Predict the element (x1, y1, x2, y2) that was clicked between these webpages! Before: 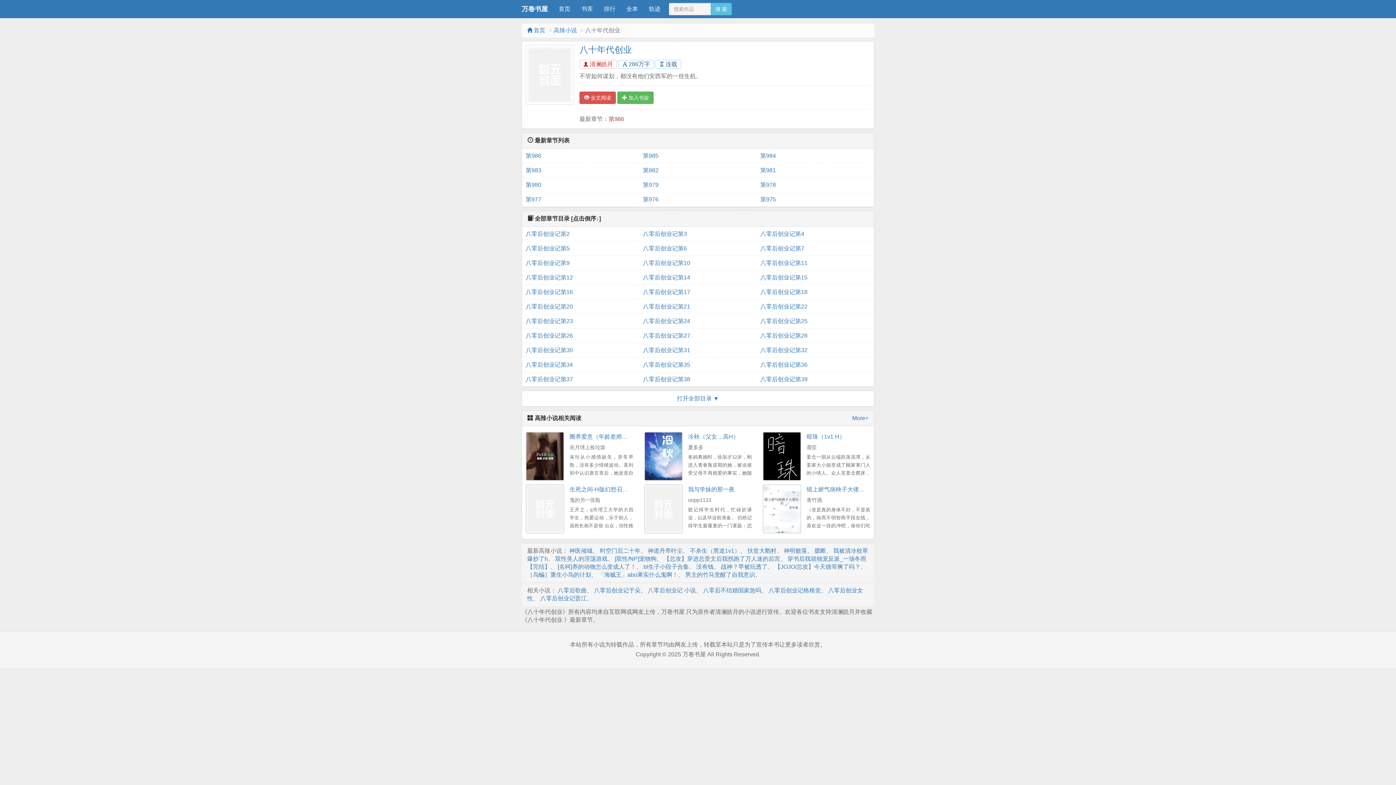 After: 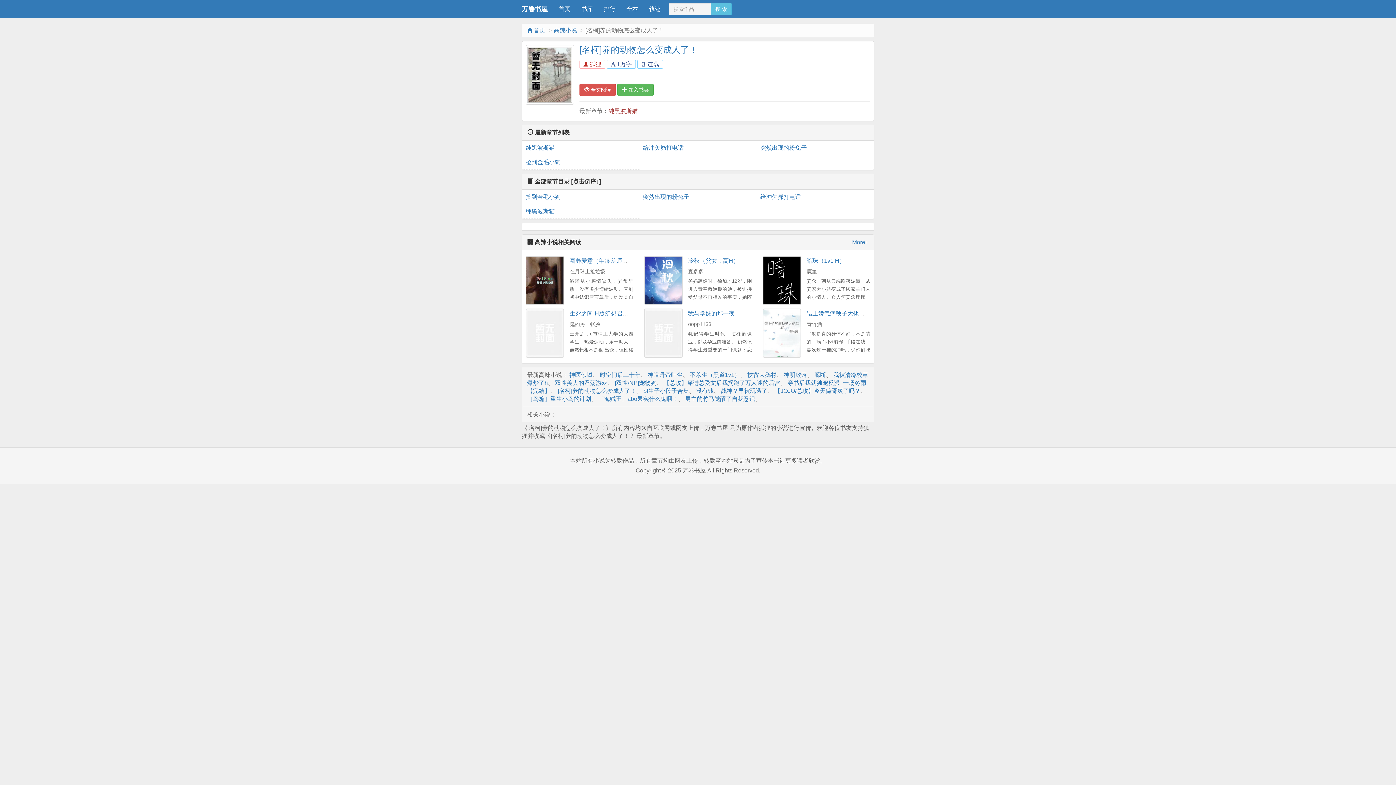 Action: label: [名柯]养的动物怎么变成人了！ bbox: (557, 563, 636, 570)